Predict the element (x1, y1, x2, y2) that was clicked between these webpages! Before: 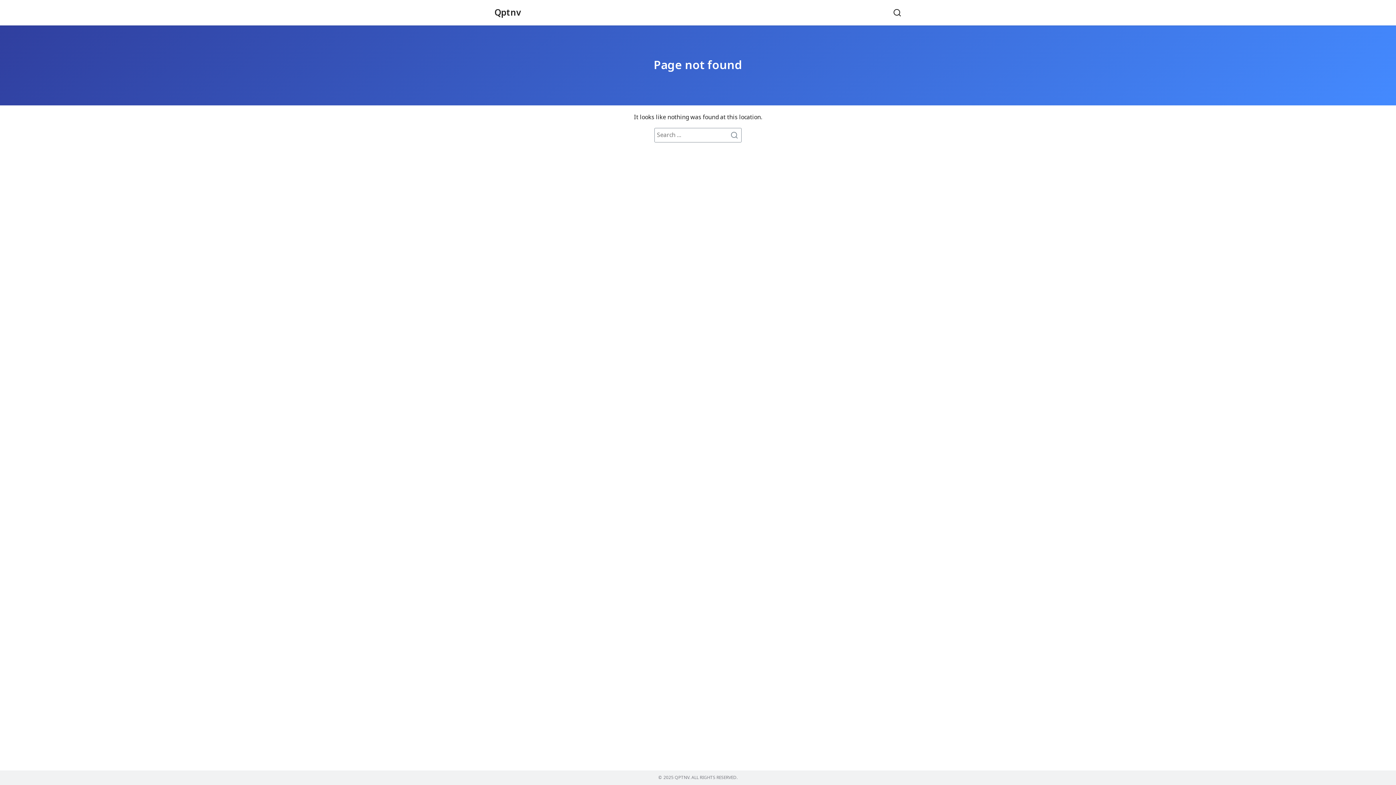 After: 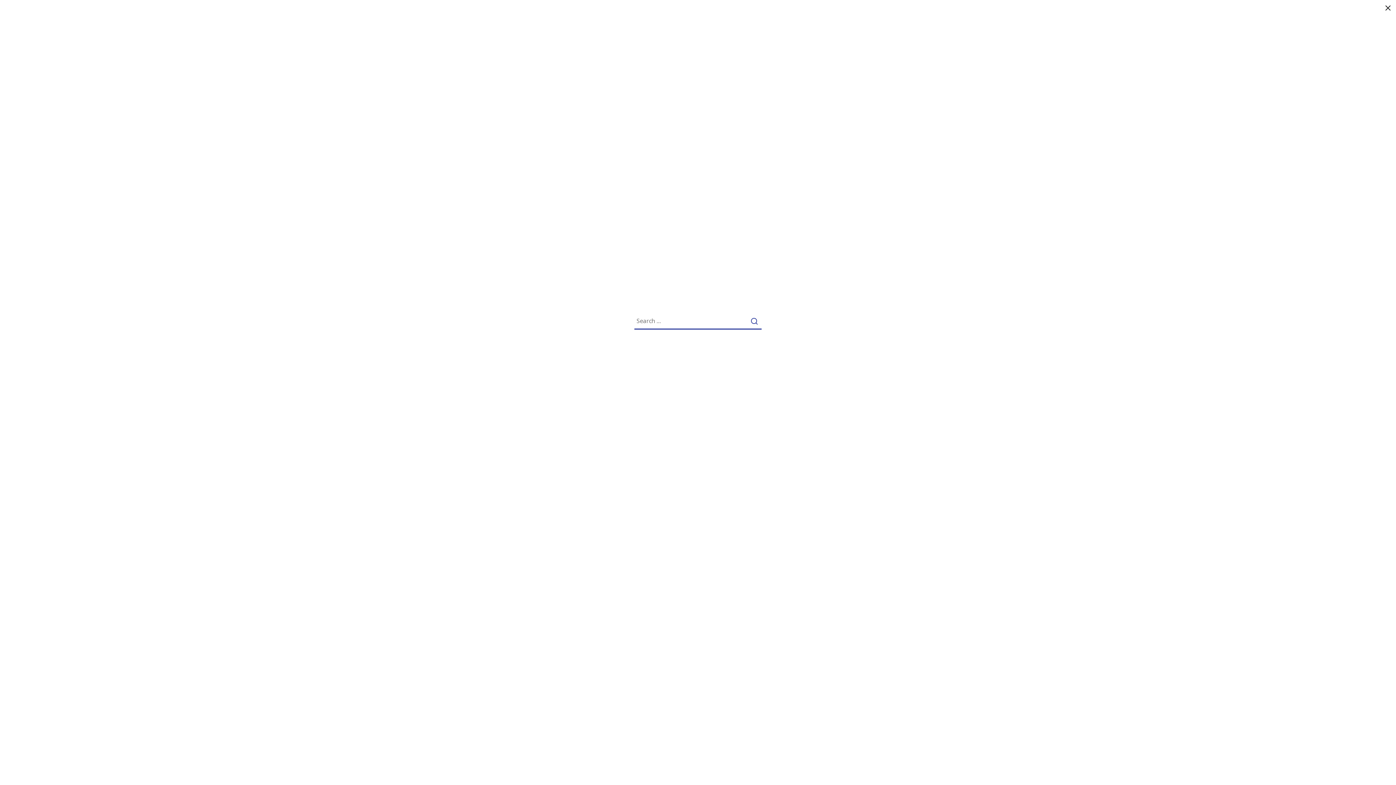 Action: bbox: (887, 3, 901, 21)